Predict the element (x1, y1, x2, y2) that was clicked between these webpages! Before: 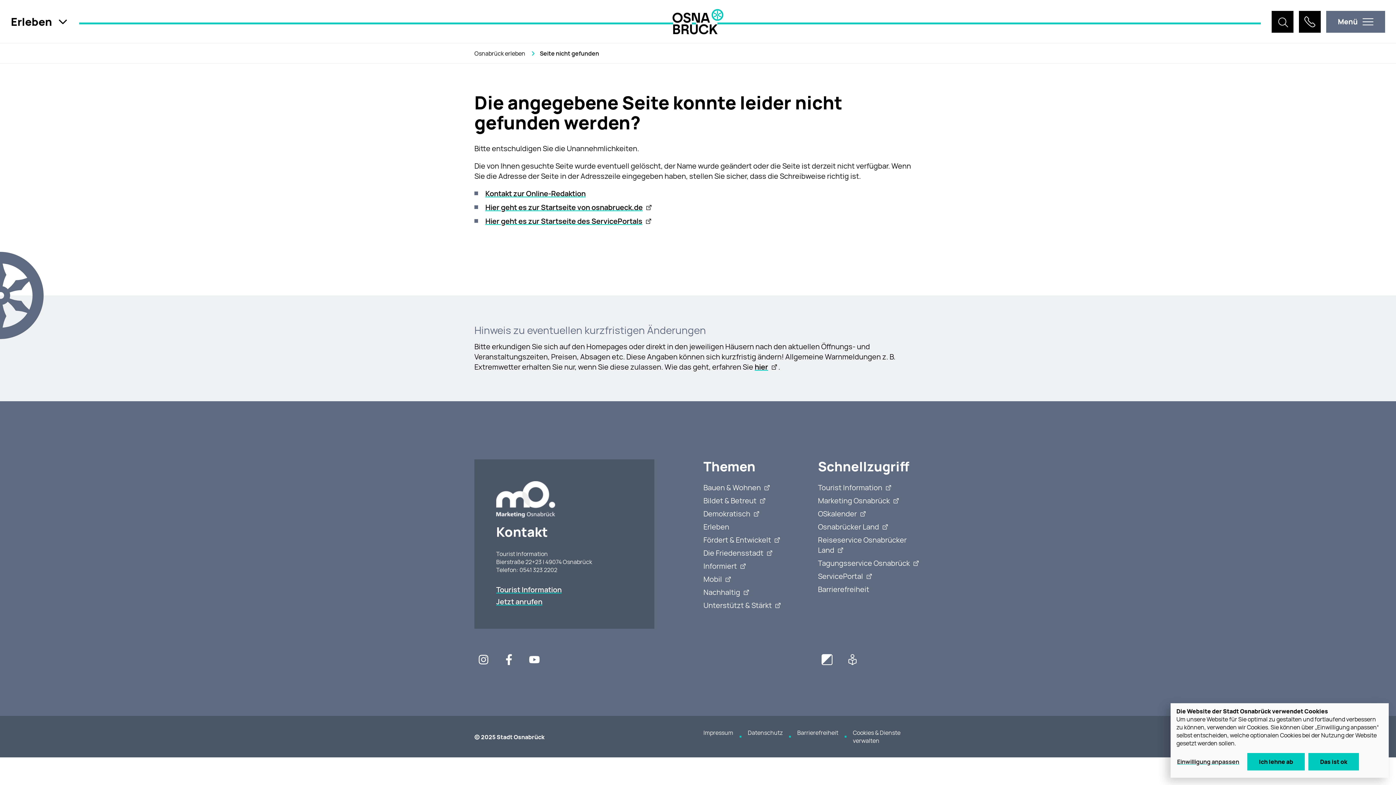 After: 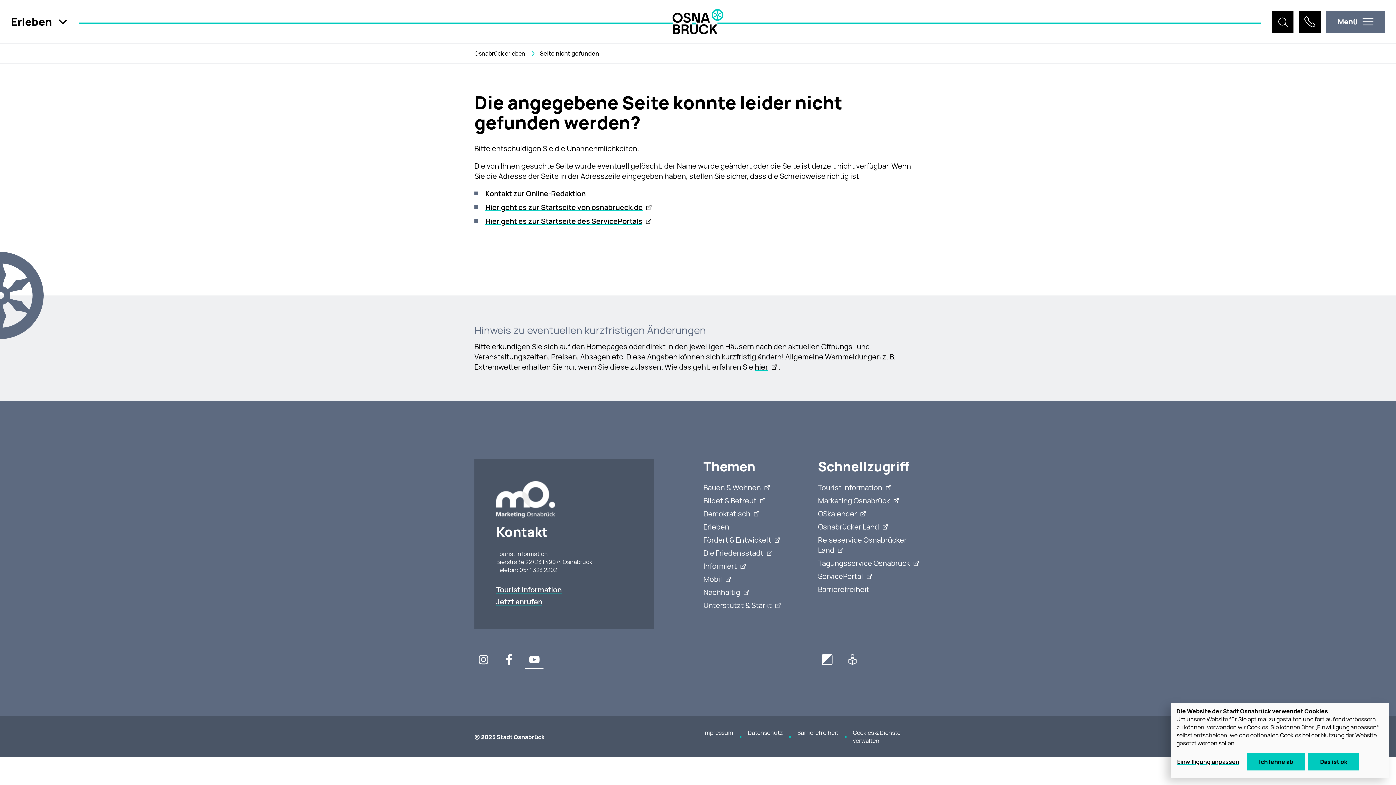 Action: bbox: (525, 650, 543, 669) label: YouTube